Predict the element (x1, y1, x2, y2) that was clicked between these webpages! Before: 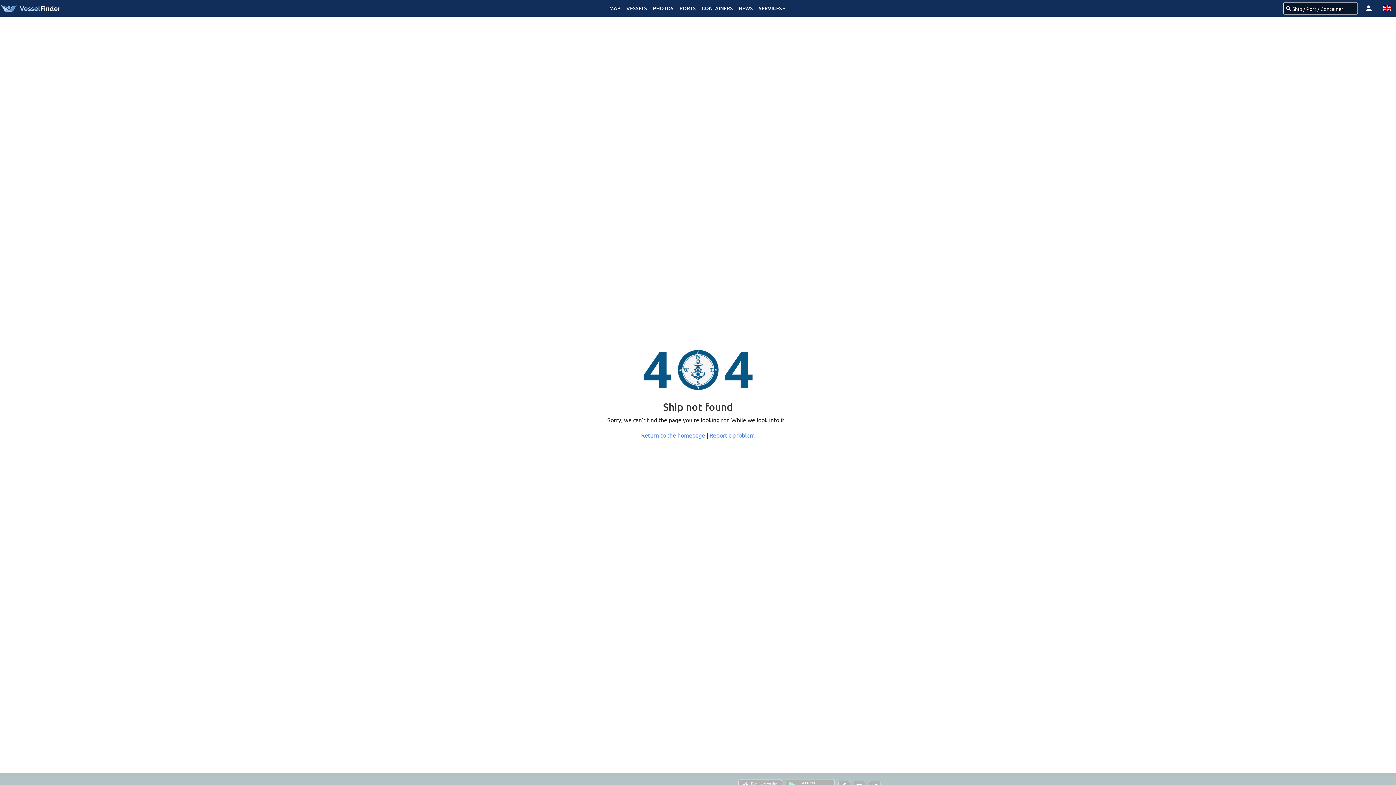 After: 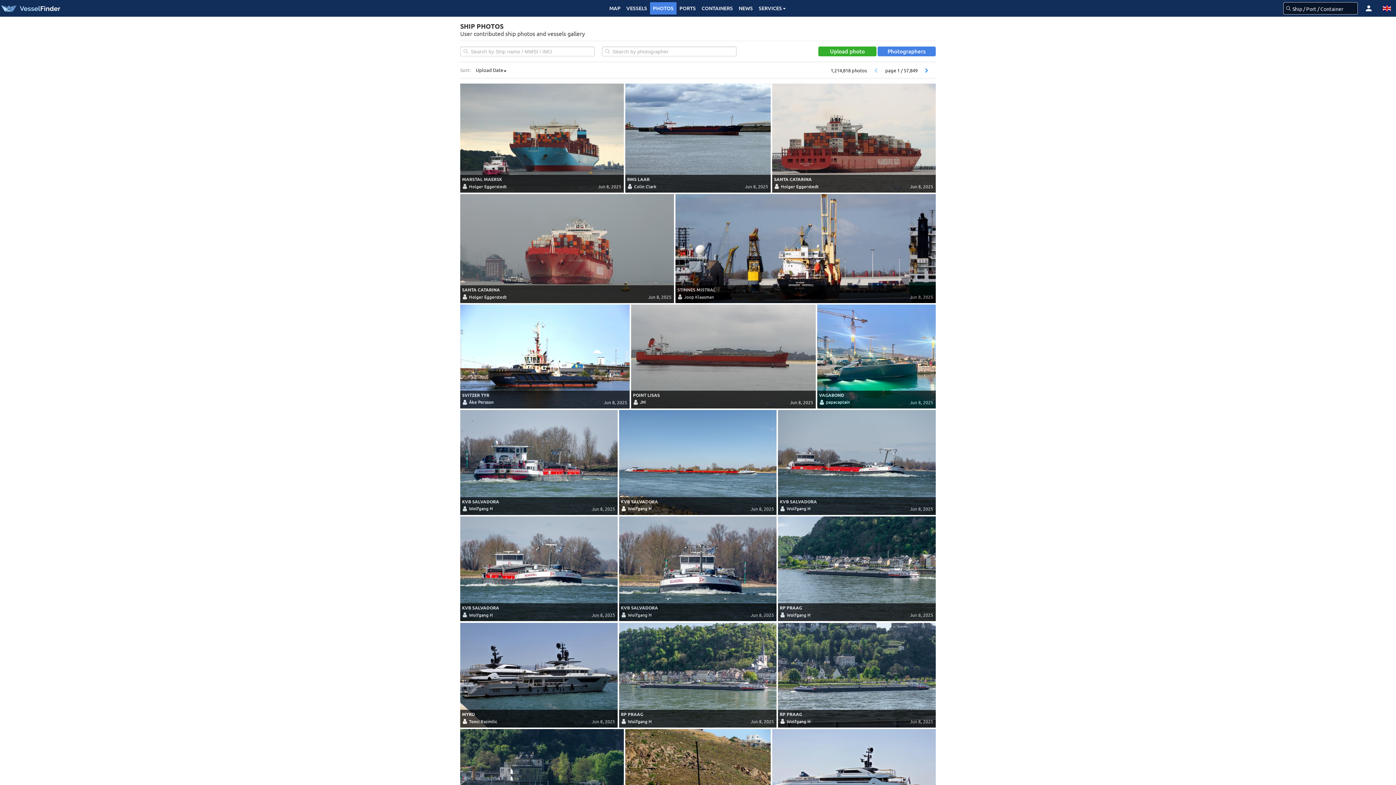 Action: label: PHOTOS bbox: (650, 2, 676, 14)